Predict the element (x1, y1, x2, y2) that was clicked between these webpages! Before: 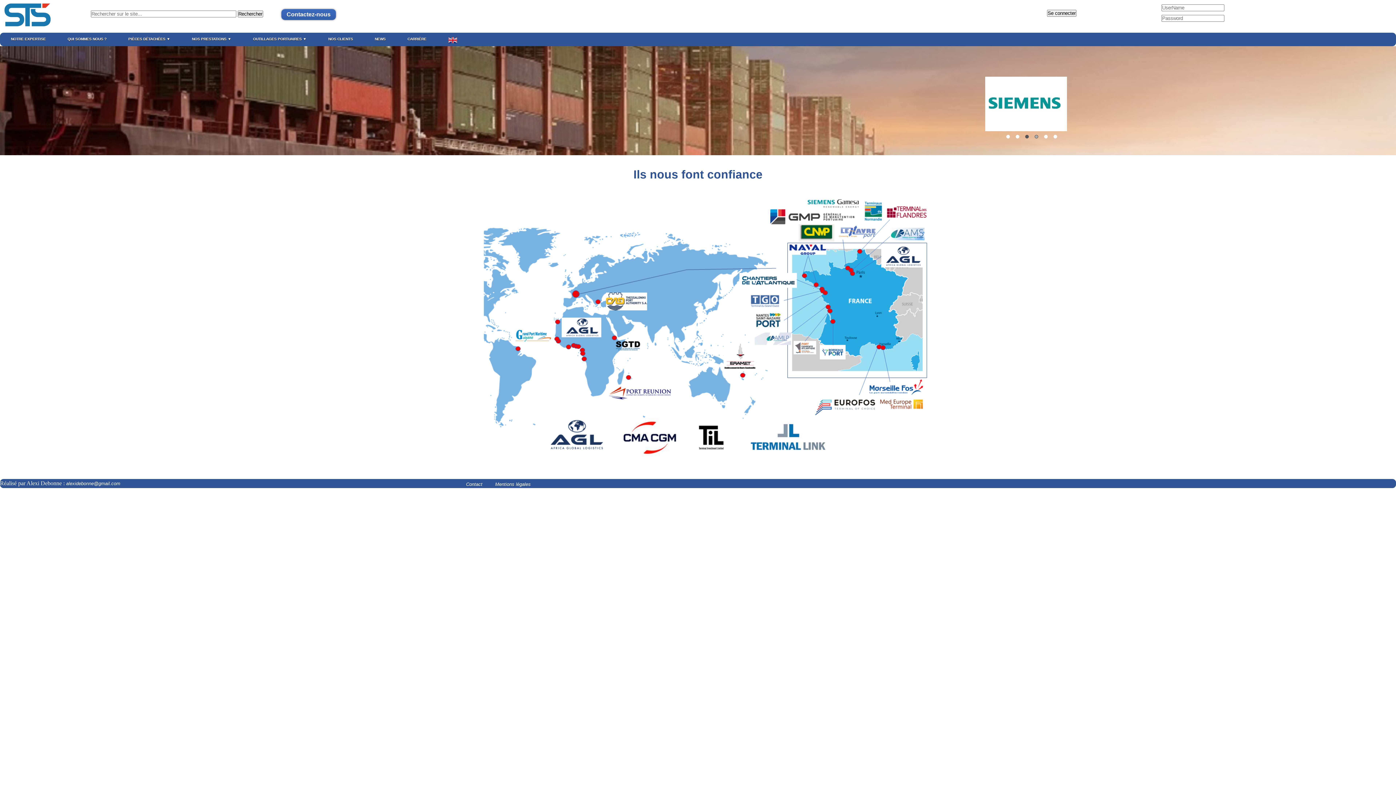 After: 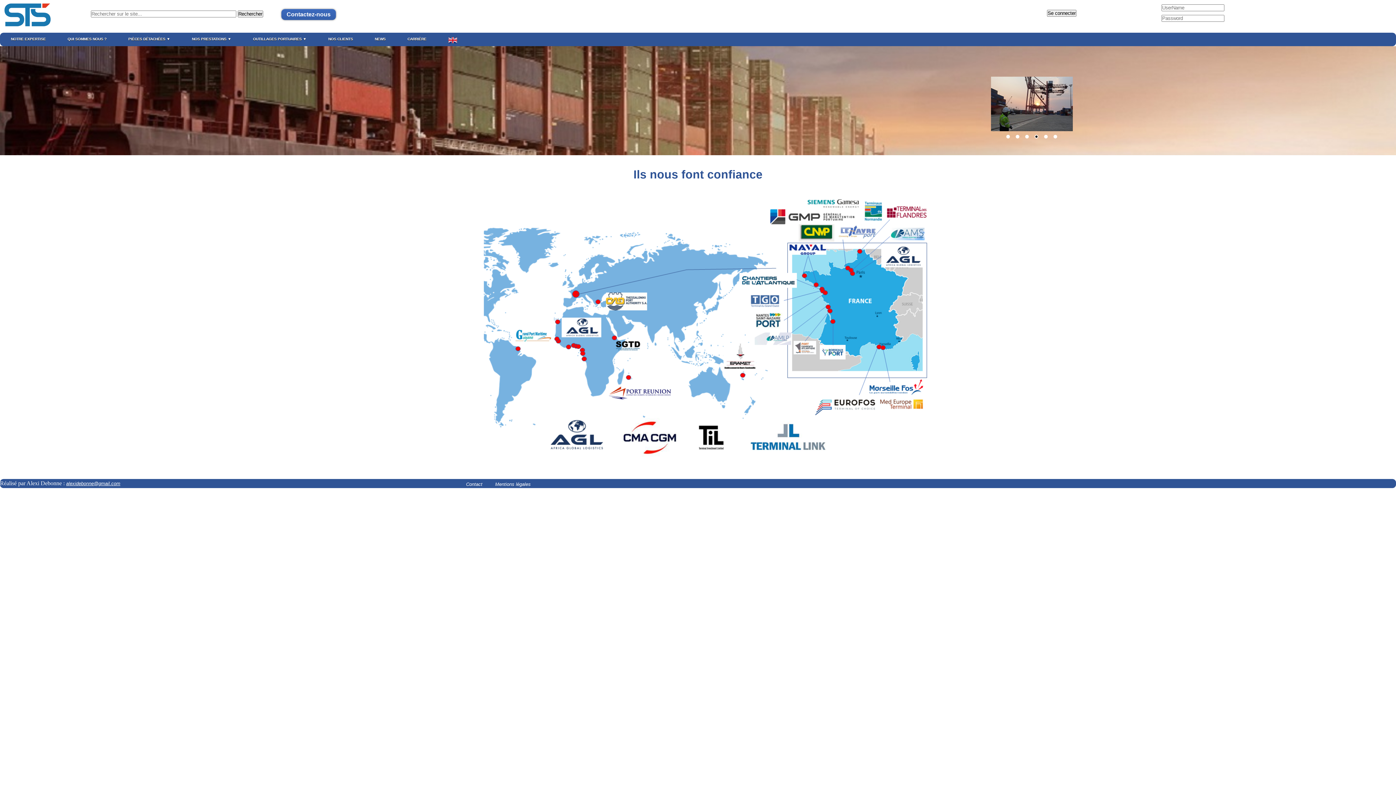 Action: bbox: (66, 481, 113, 495) label: alexidebonne@gmail.com